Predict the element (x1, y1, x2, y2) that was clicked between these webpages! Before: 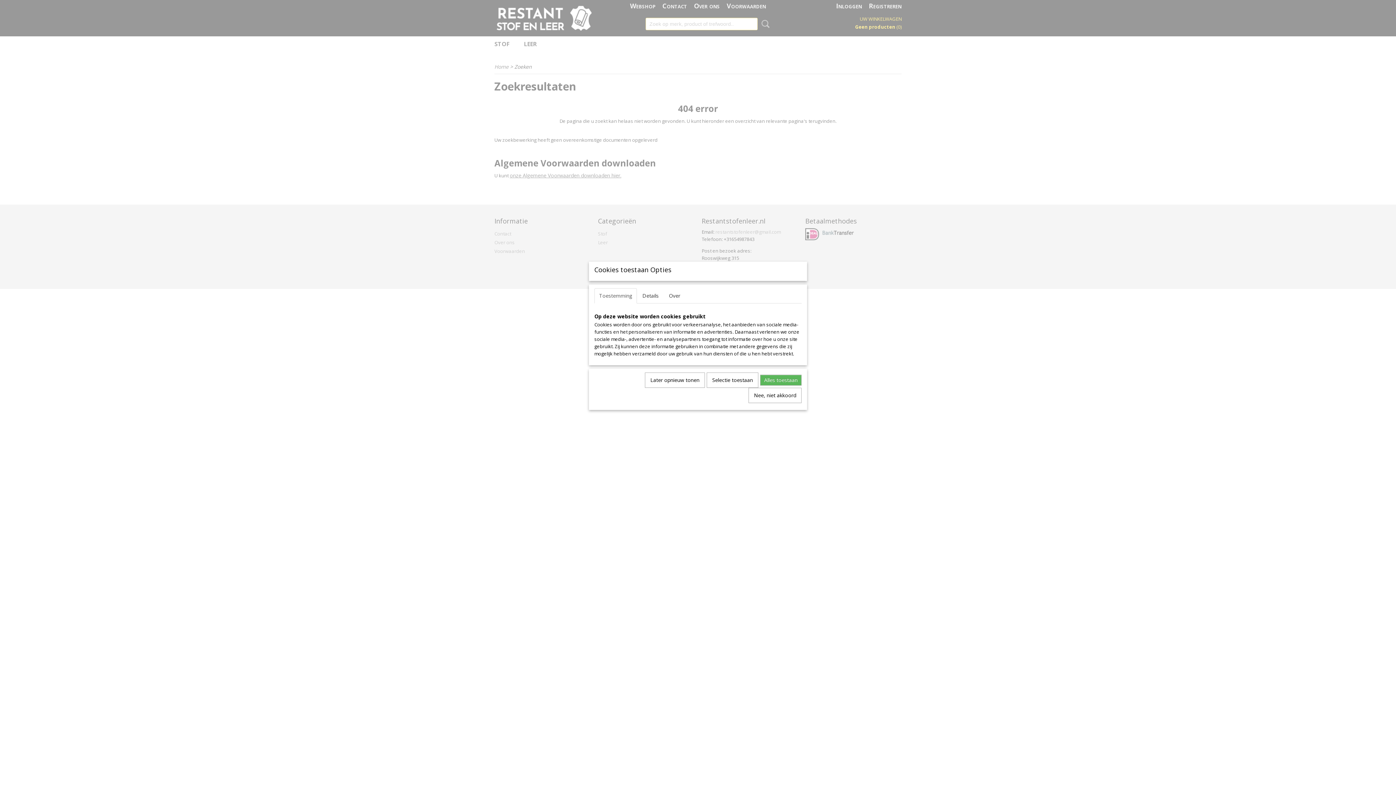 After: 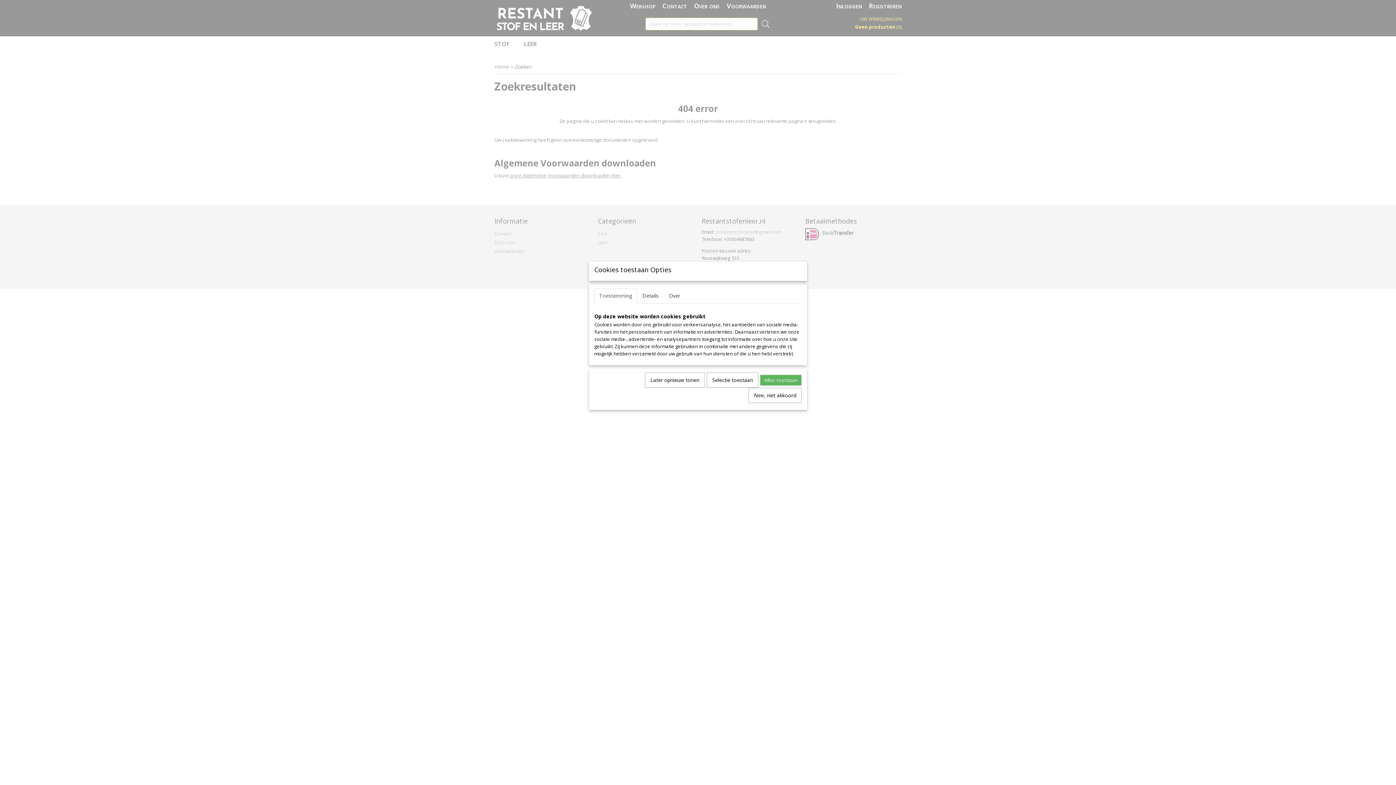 Action: bbox: (594, 288, 637, 303) label: Toestemming